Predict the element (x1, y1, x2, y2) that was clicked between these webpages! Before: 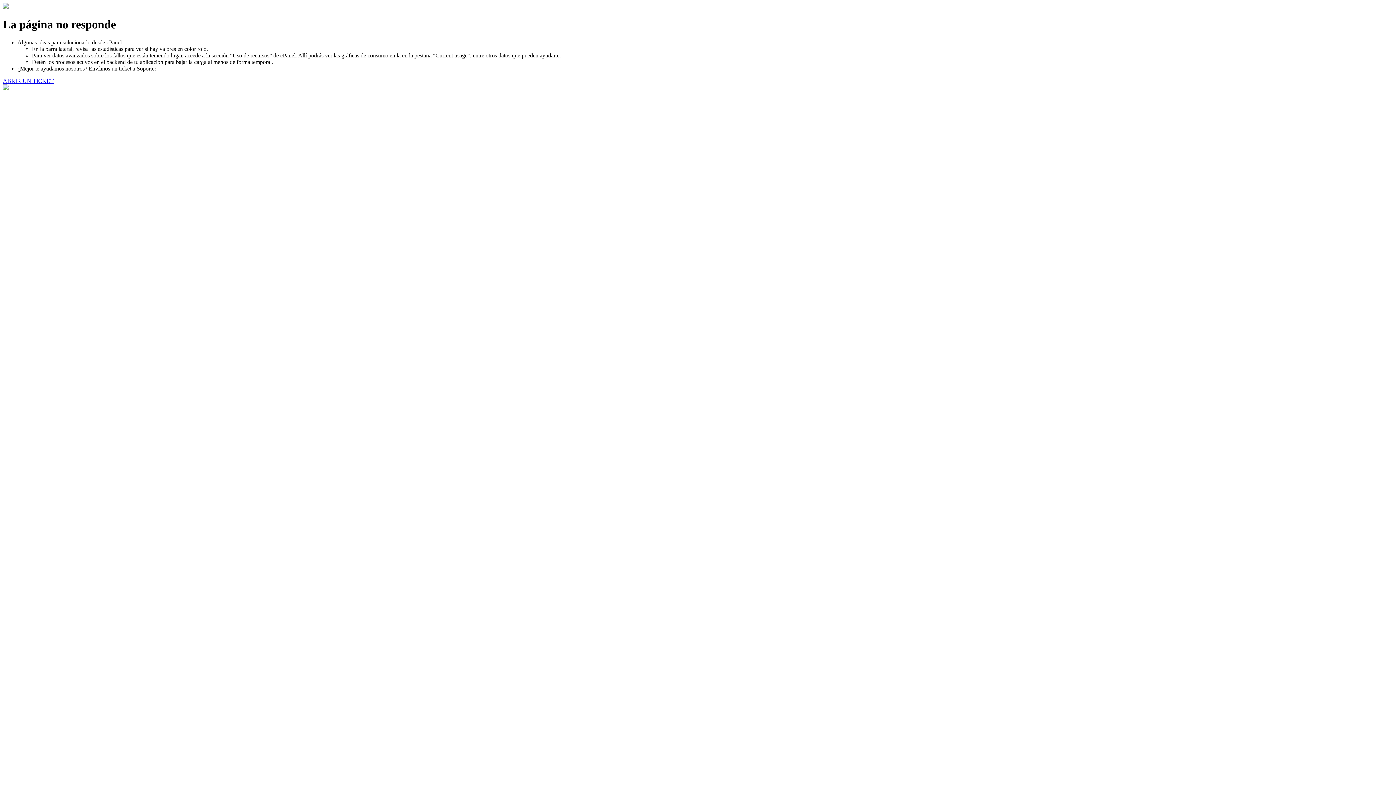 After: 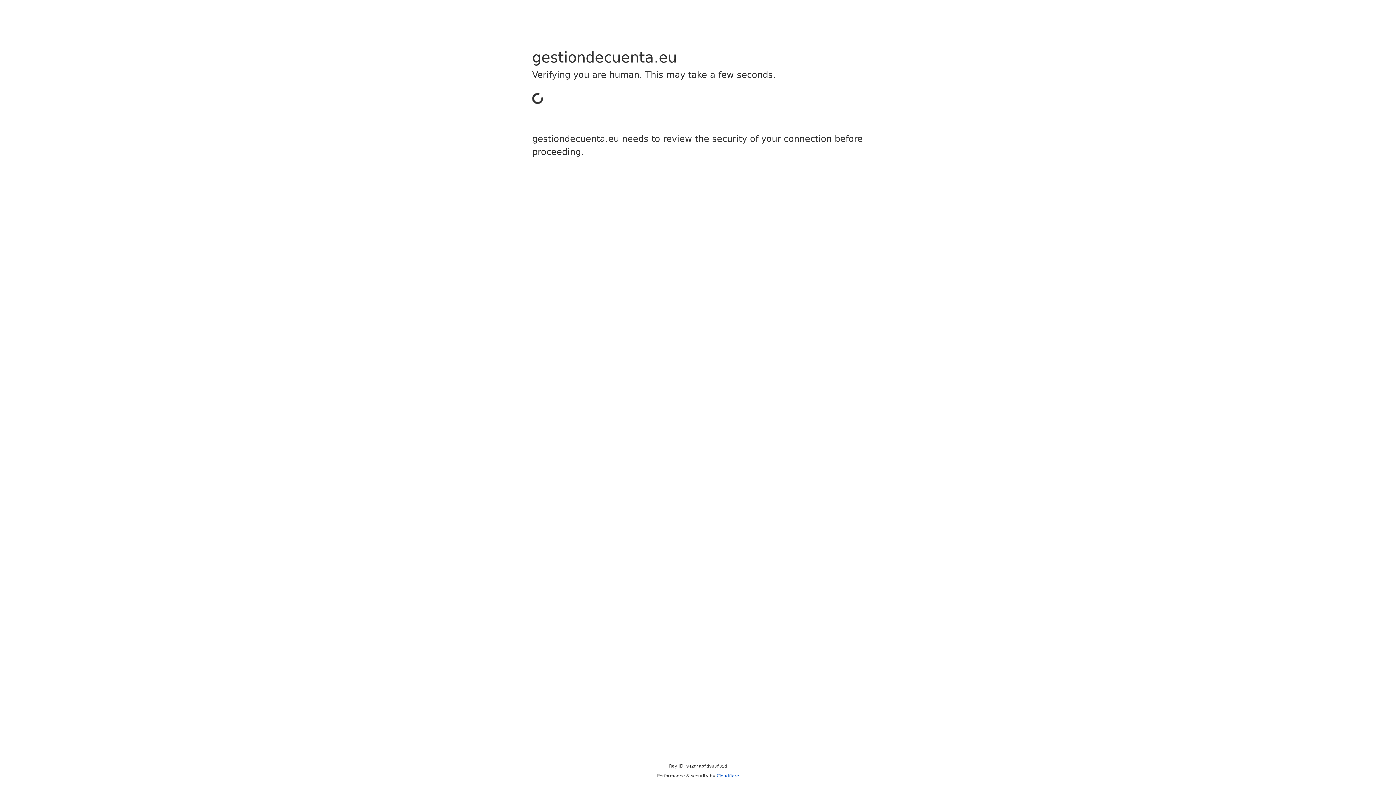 Action: bbox: (2, 77, 53, 83) label: ABRIR UN TICKET